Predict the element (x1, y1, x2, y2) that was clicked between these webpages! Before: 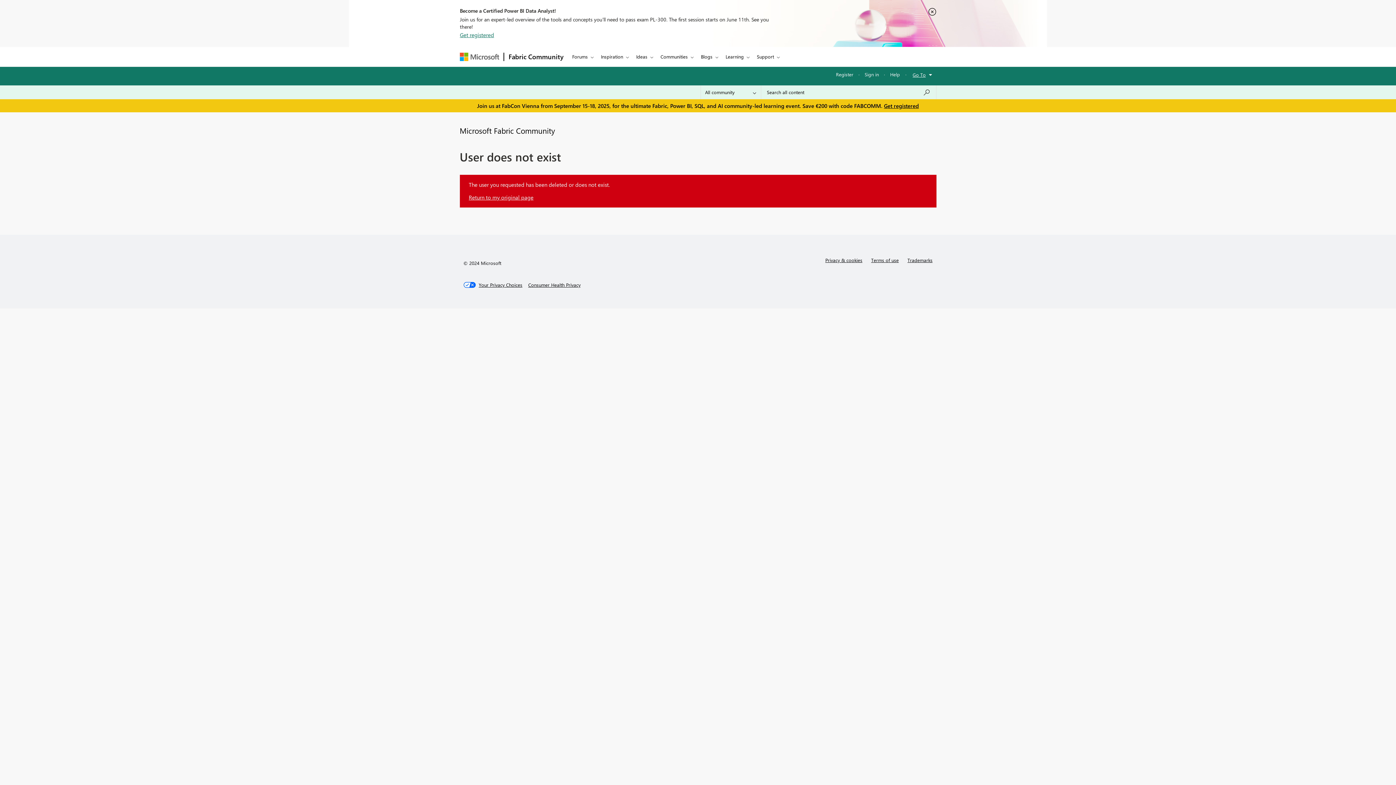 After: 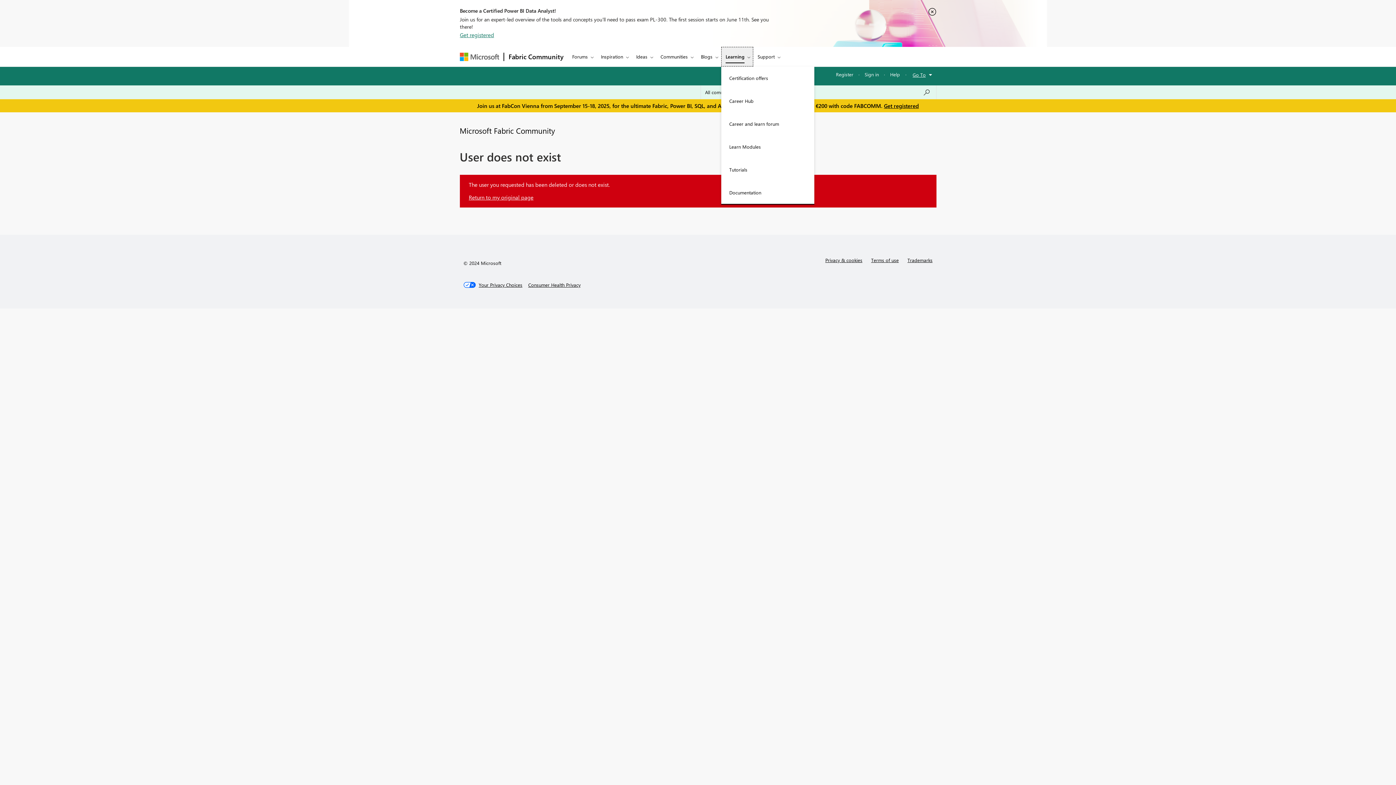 Action: bbox: (721, 46, 752, 66) label: Learning